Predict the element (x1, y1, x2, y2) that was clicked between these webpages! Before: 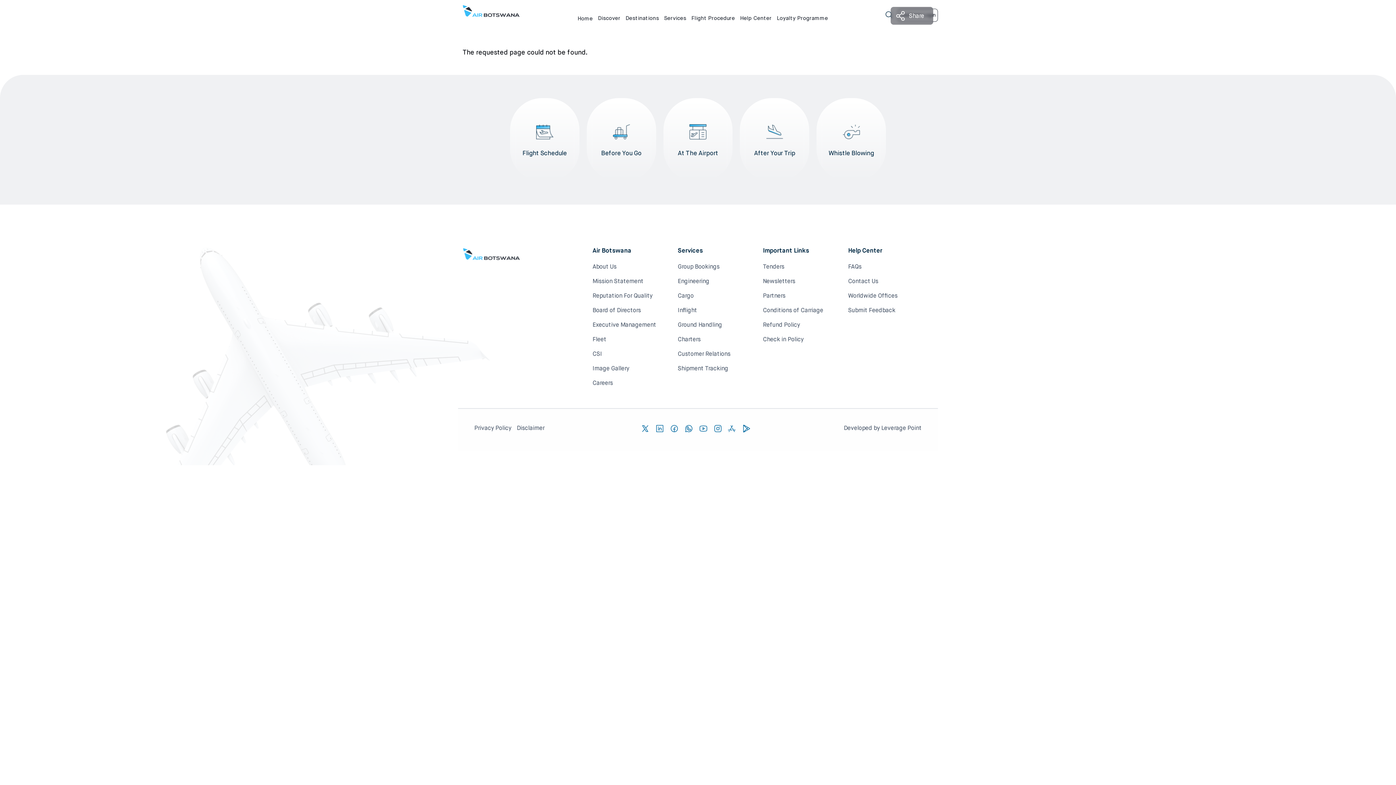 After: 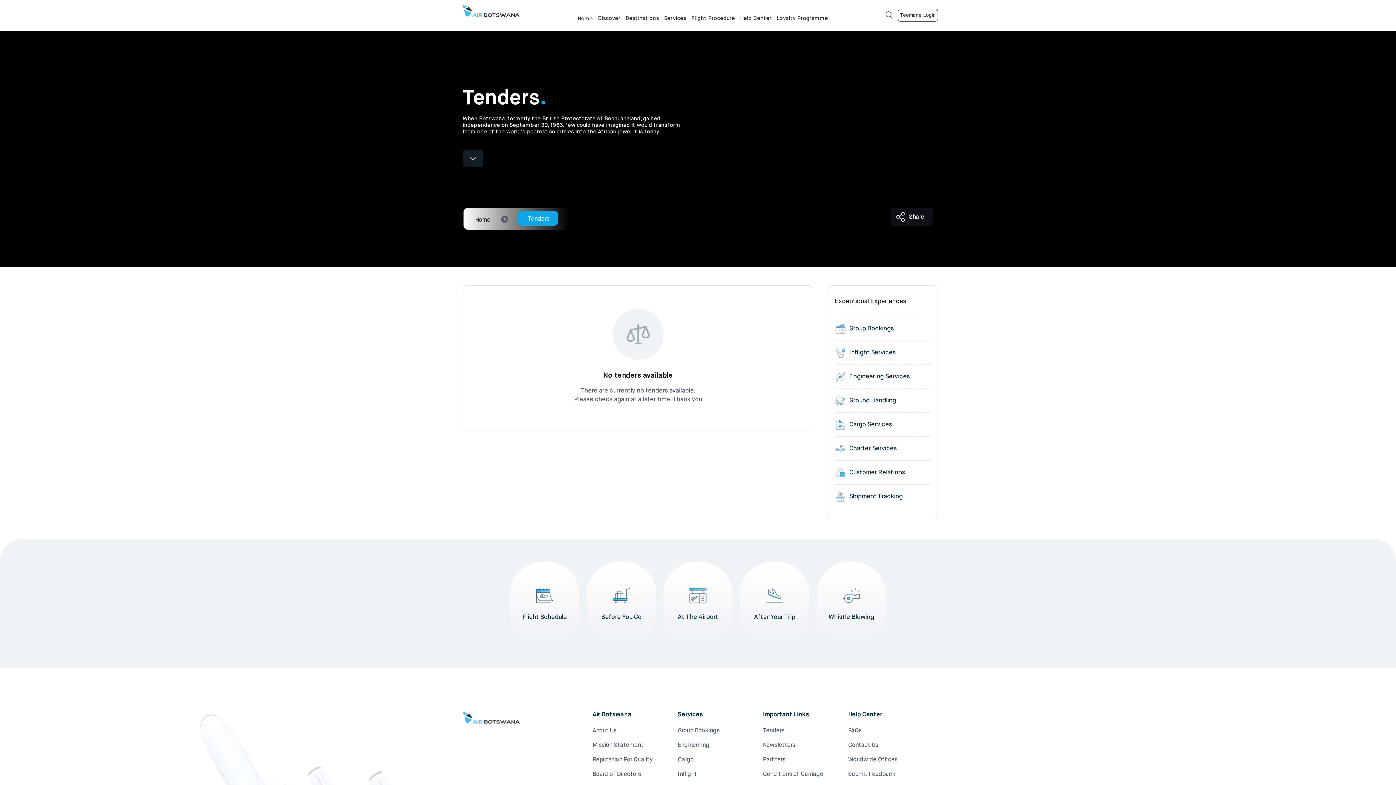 Action: bbox: (763, 262, 844, 271) label: Tenders